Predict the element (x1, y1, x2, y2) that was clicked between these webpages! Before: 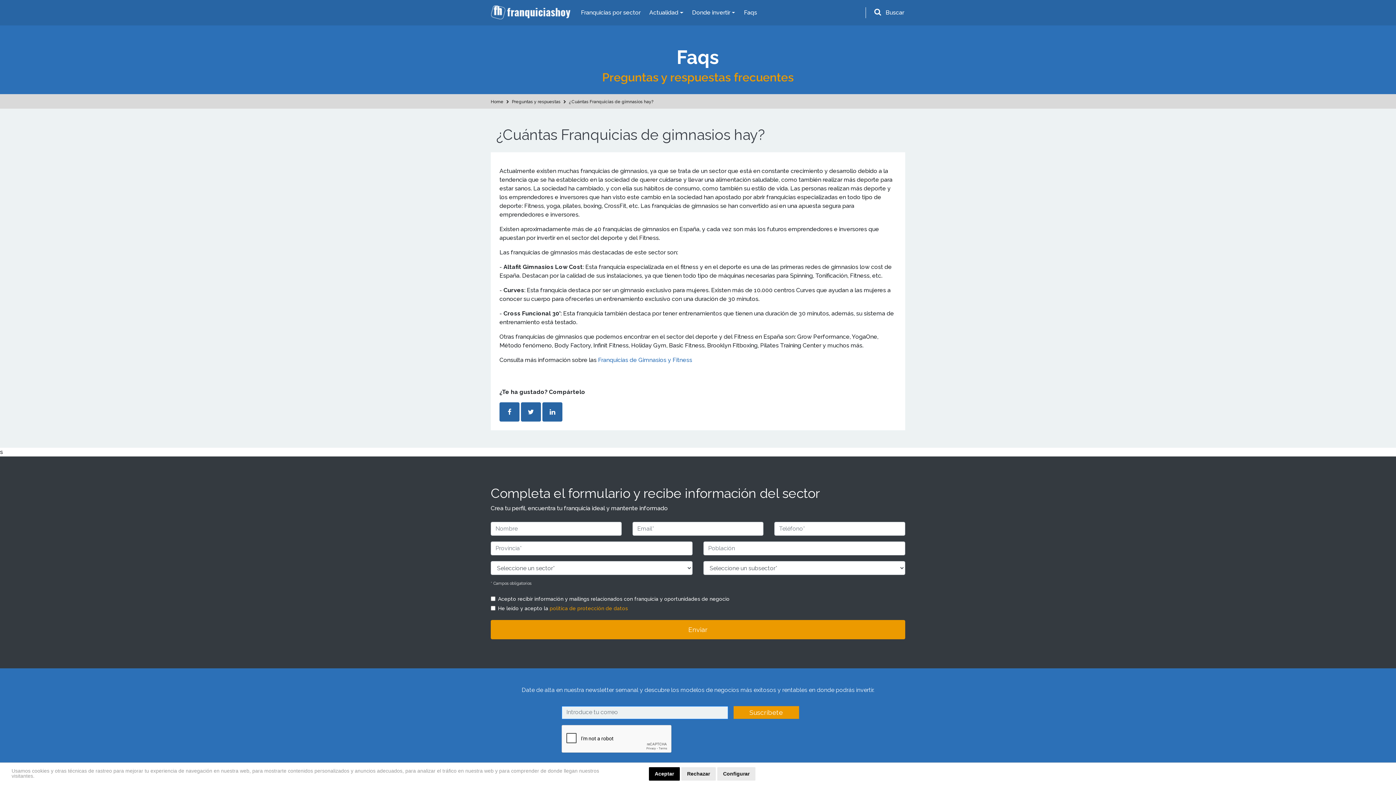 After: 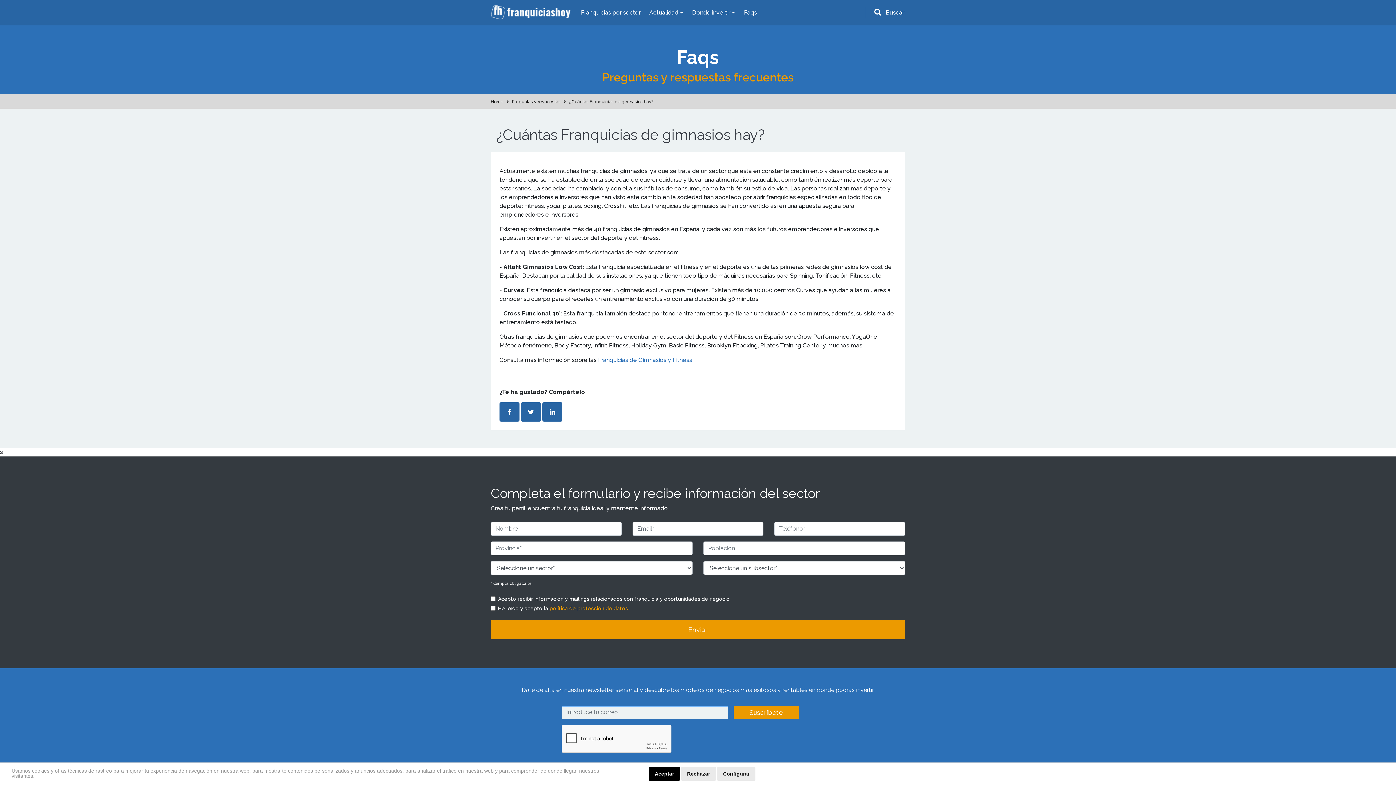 Action: bbox: (563, 99, 656, 104) label:  ¿Cuántas Franquicias de gimnasios hay?